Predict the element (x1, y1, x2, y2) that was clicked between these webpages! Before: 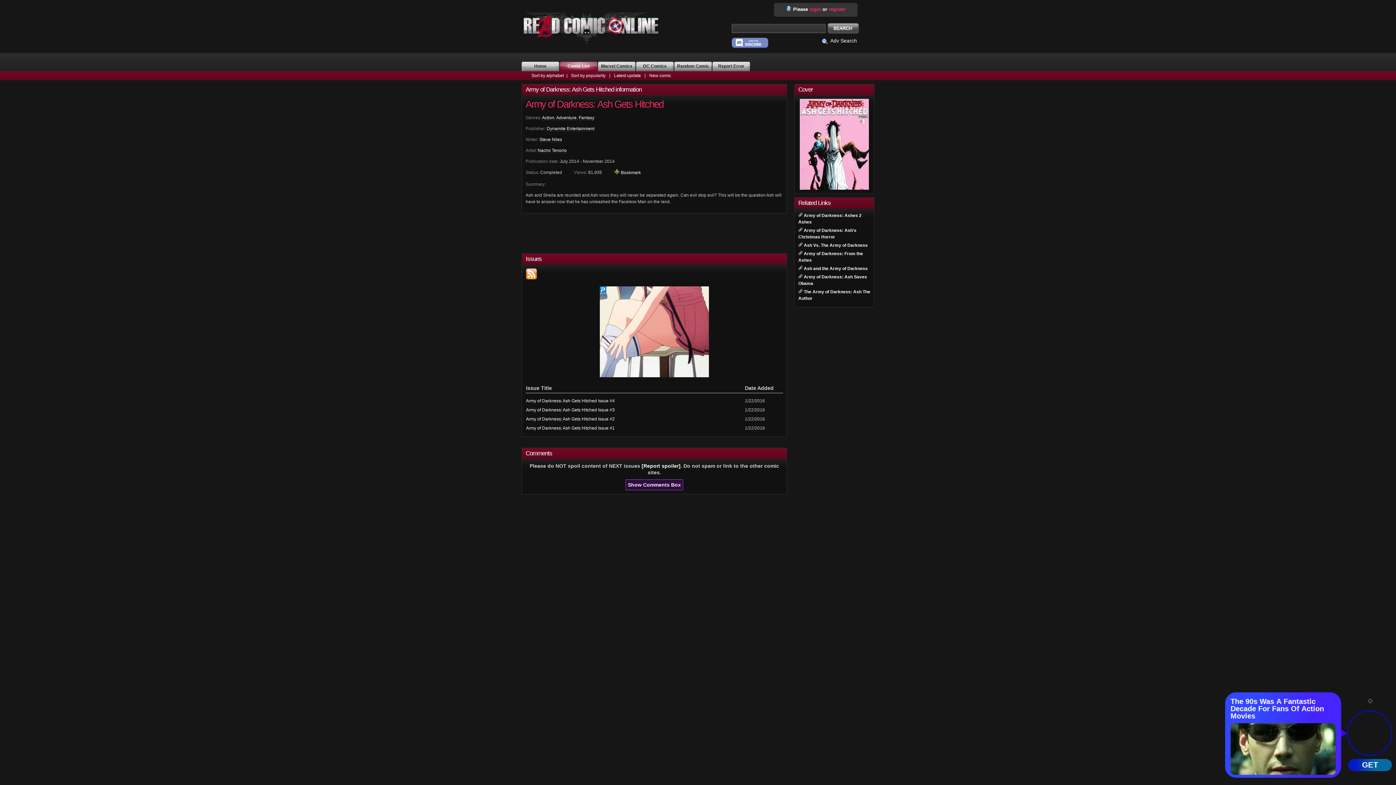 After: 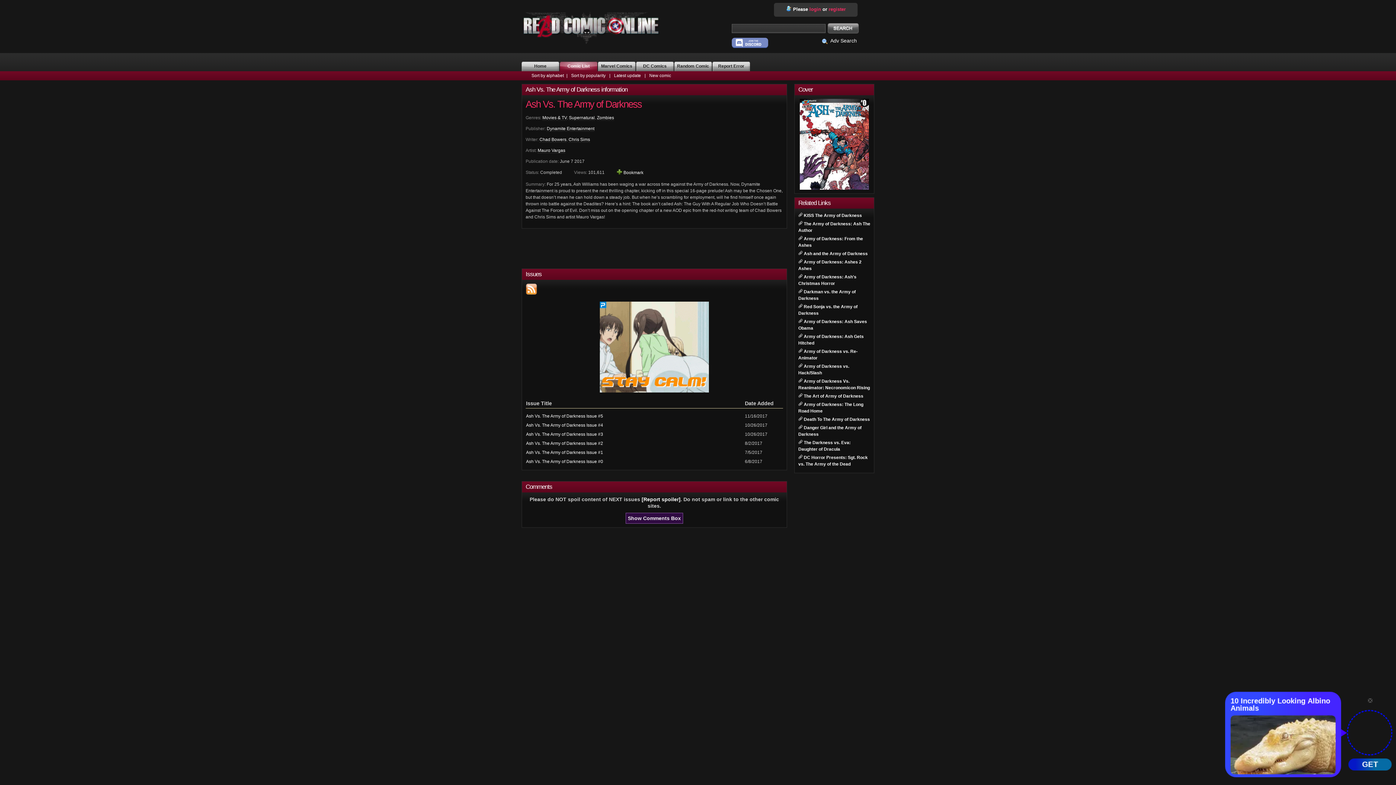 Action: bbox: (804, 242, 868, 248) label: Ash Vs. The Army of Darkness